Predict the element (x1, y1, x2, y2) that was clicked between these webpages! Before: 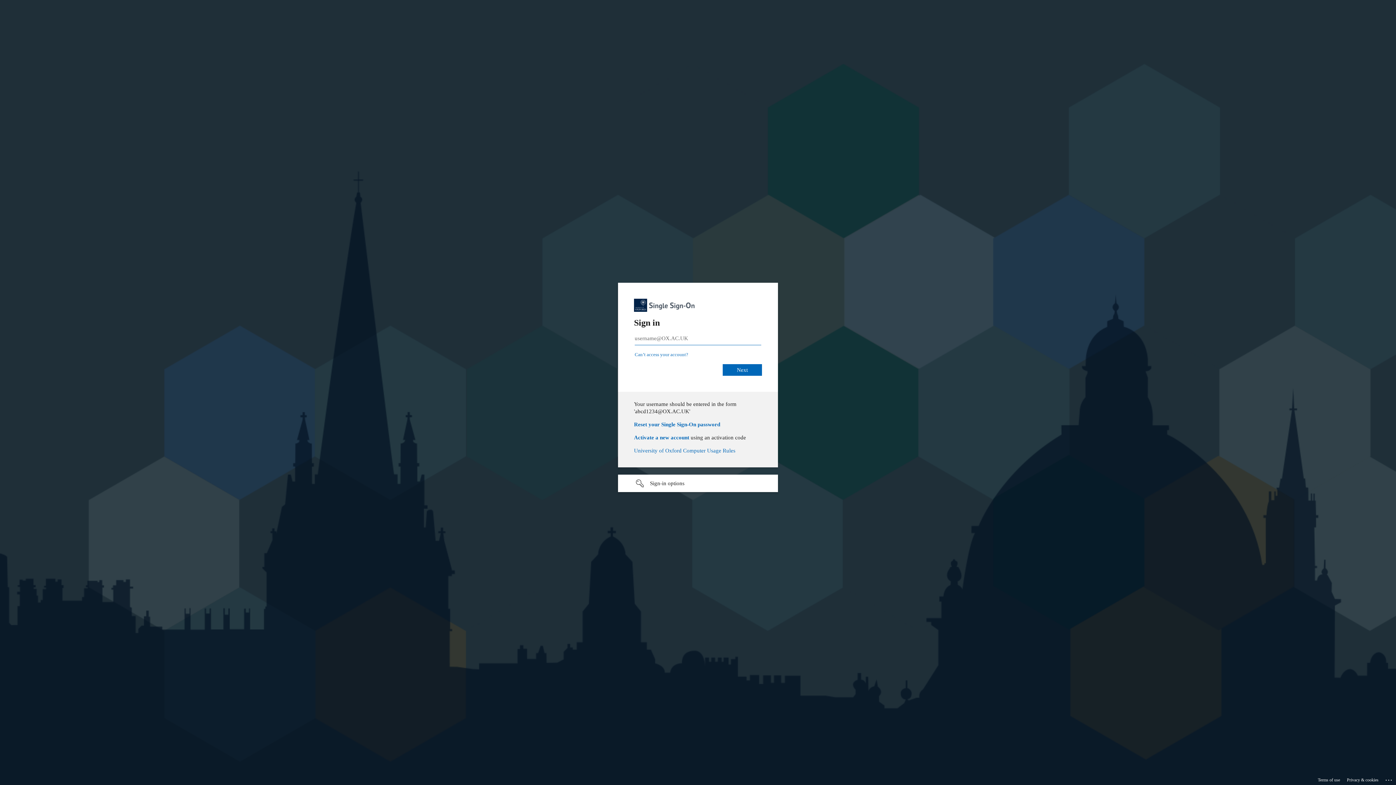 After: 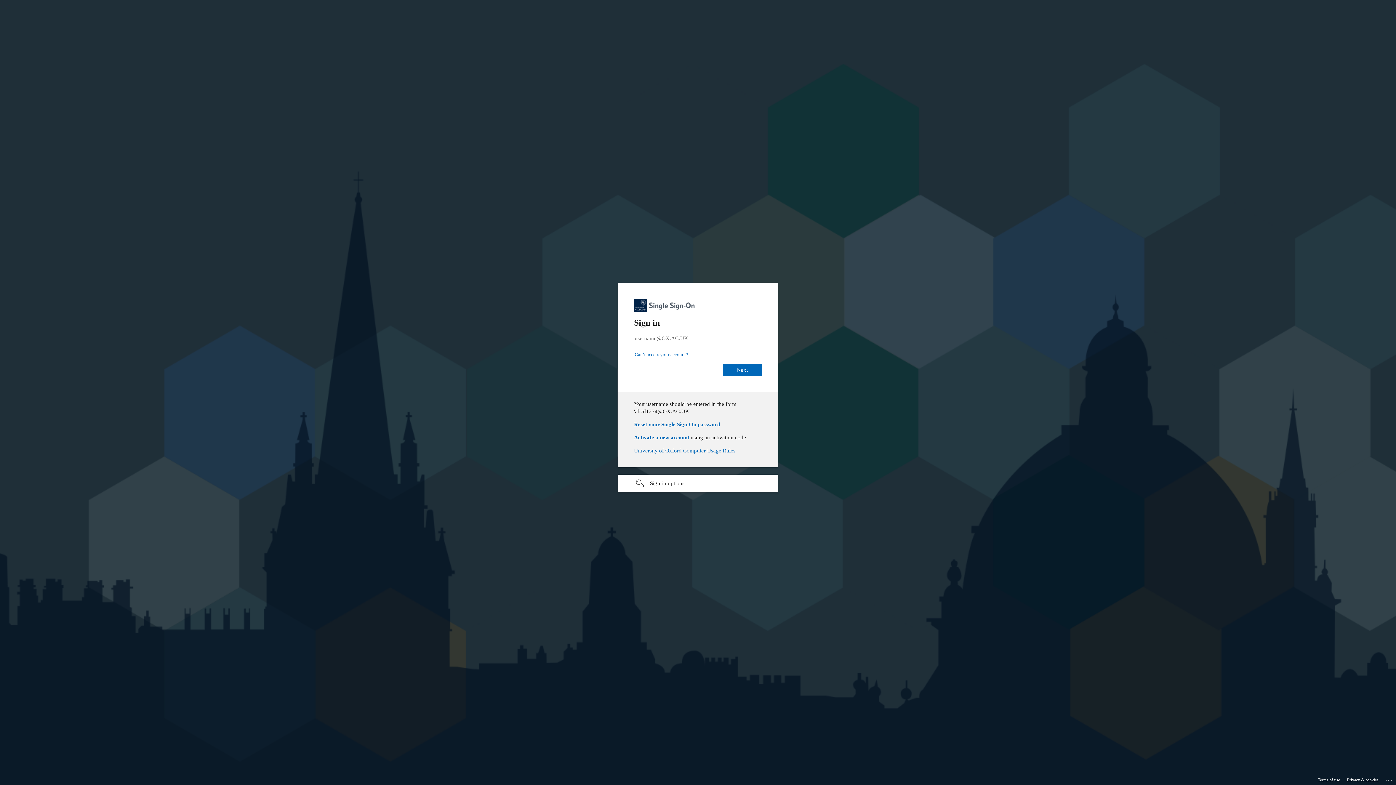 Action: label: Privacy & cookies bbox: (1347, 775, 1378, 785)